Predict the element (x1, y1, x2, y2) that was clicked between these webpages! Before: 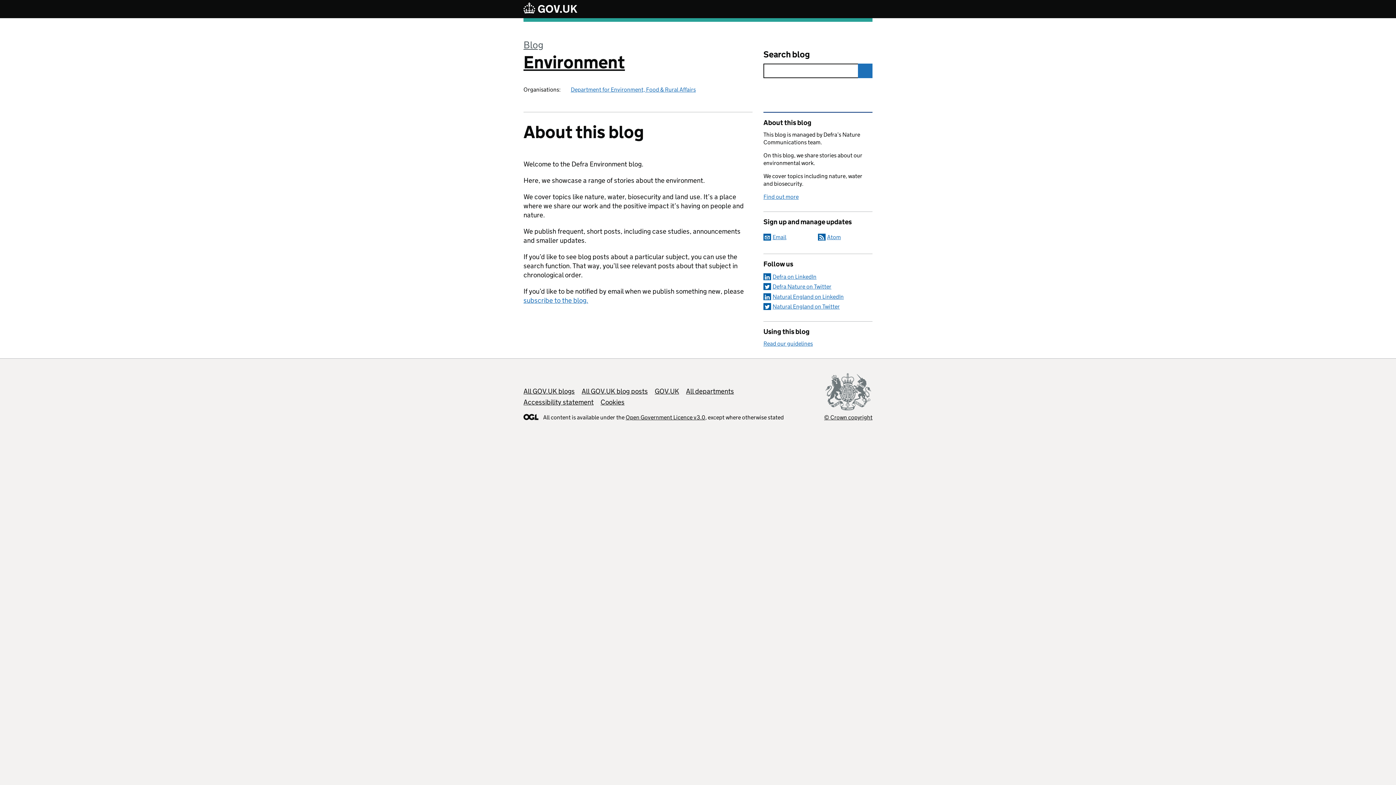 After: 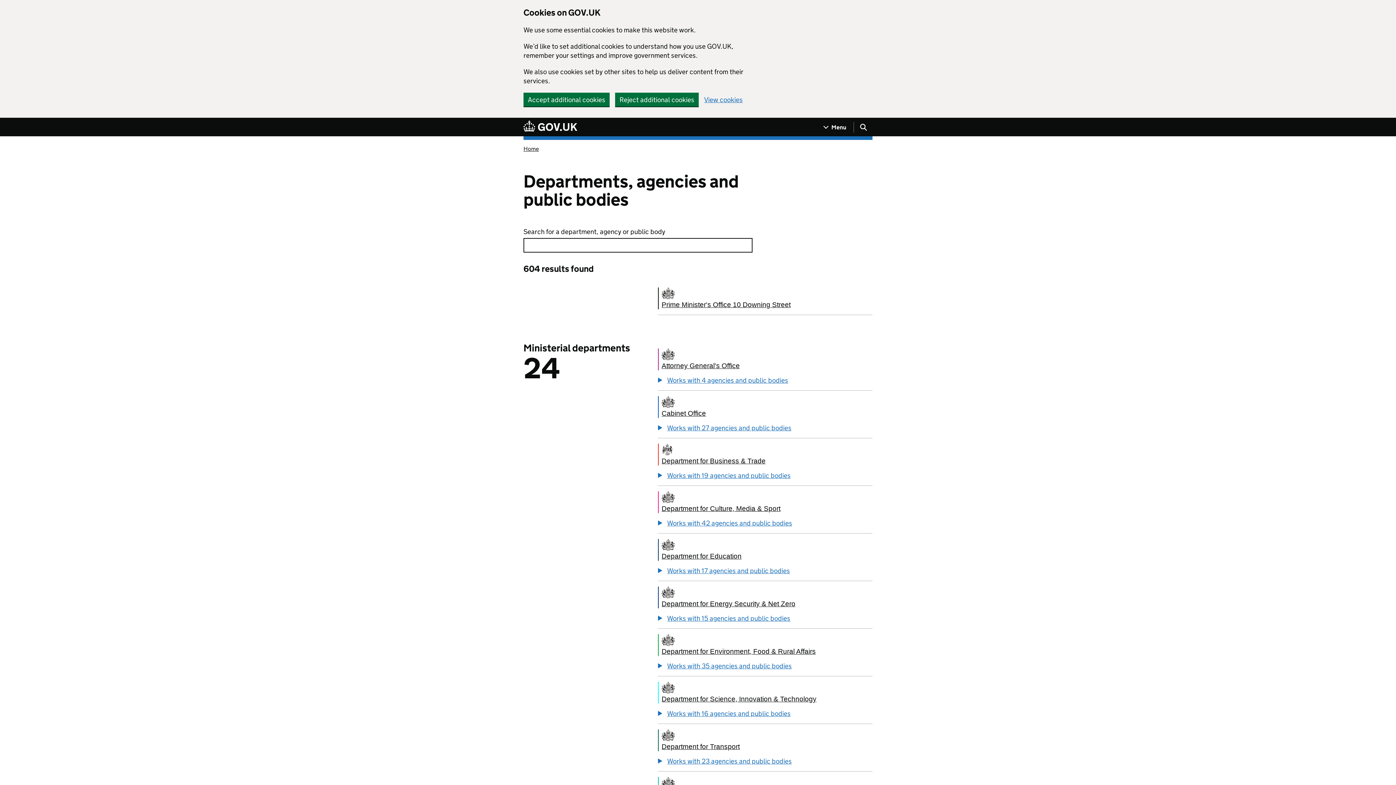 Action: label: All departments bbox: (686, 387, 734, 395)